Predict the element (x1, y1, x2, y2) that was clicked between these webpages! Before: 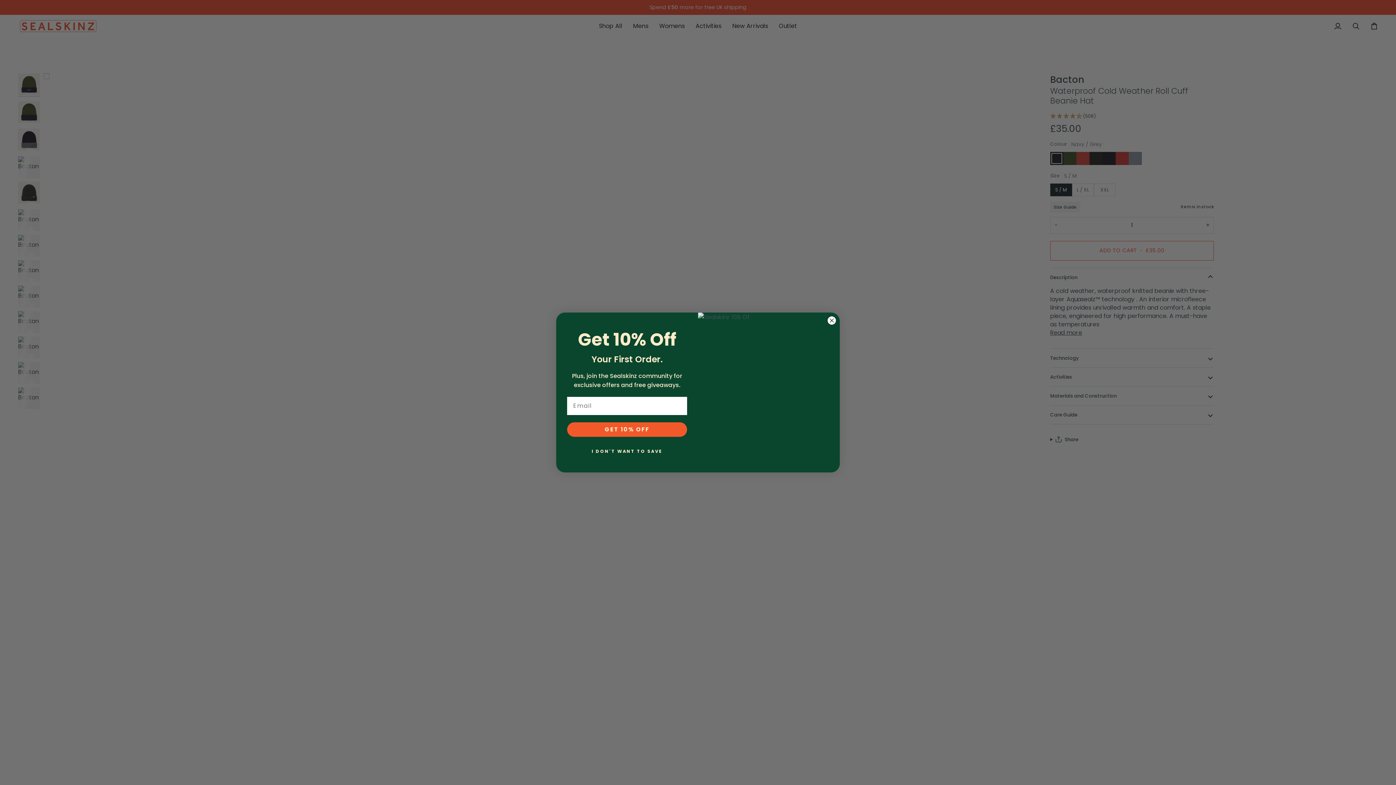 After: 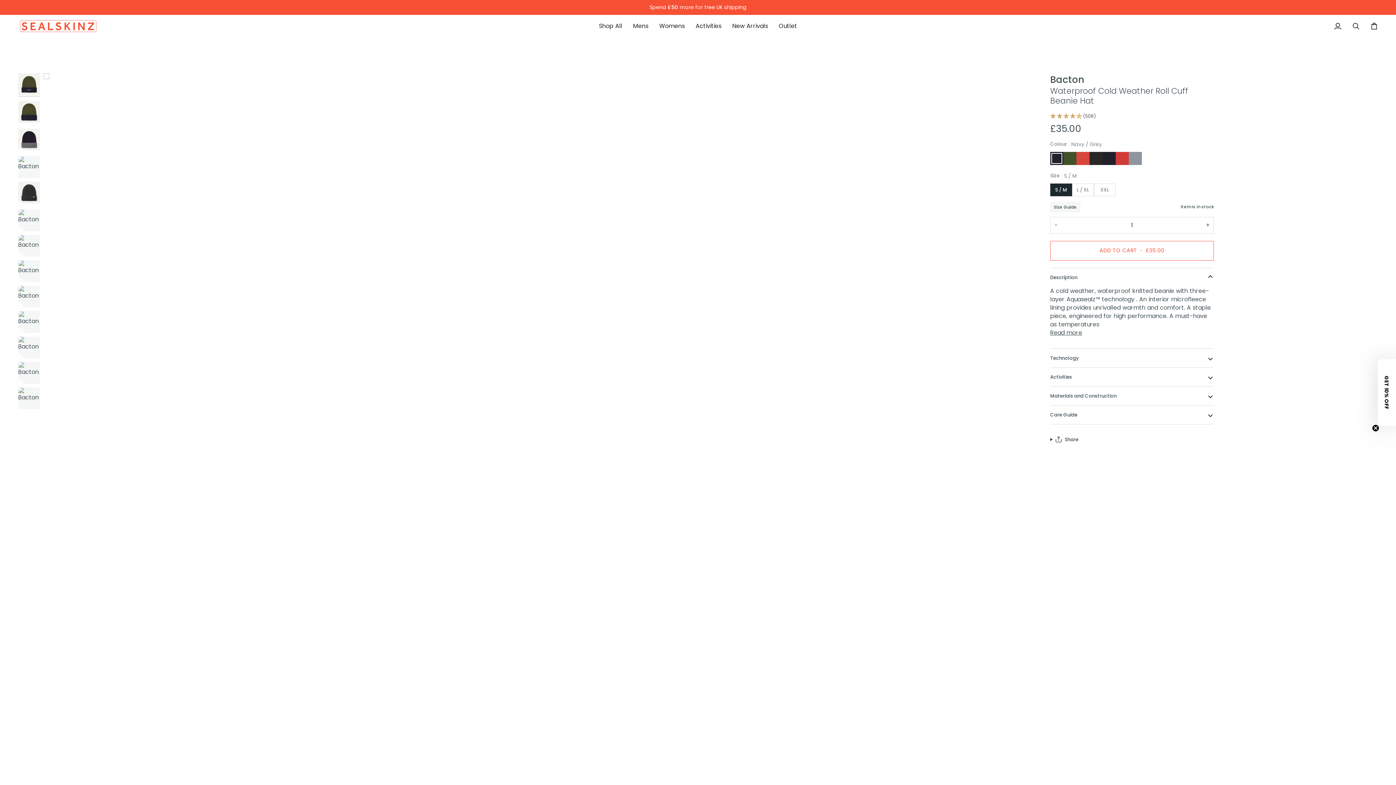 Action: label: Close dialog bbox: (827, 316, 836, 325)